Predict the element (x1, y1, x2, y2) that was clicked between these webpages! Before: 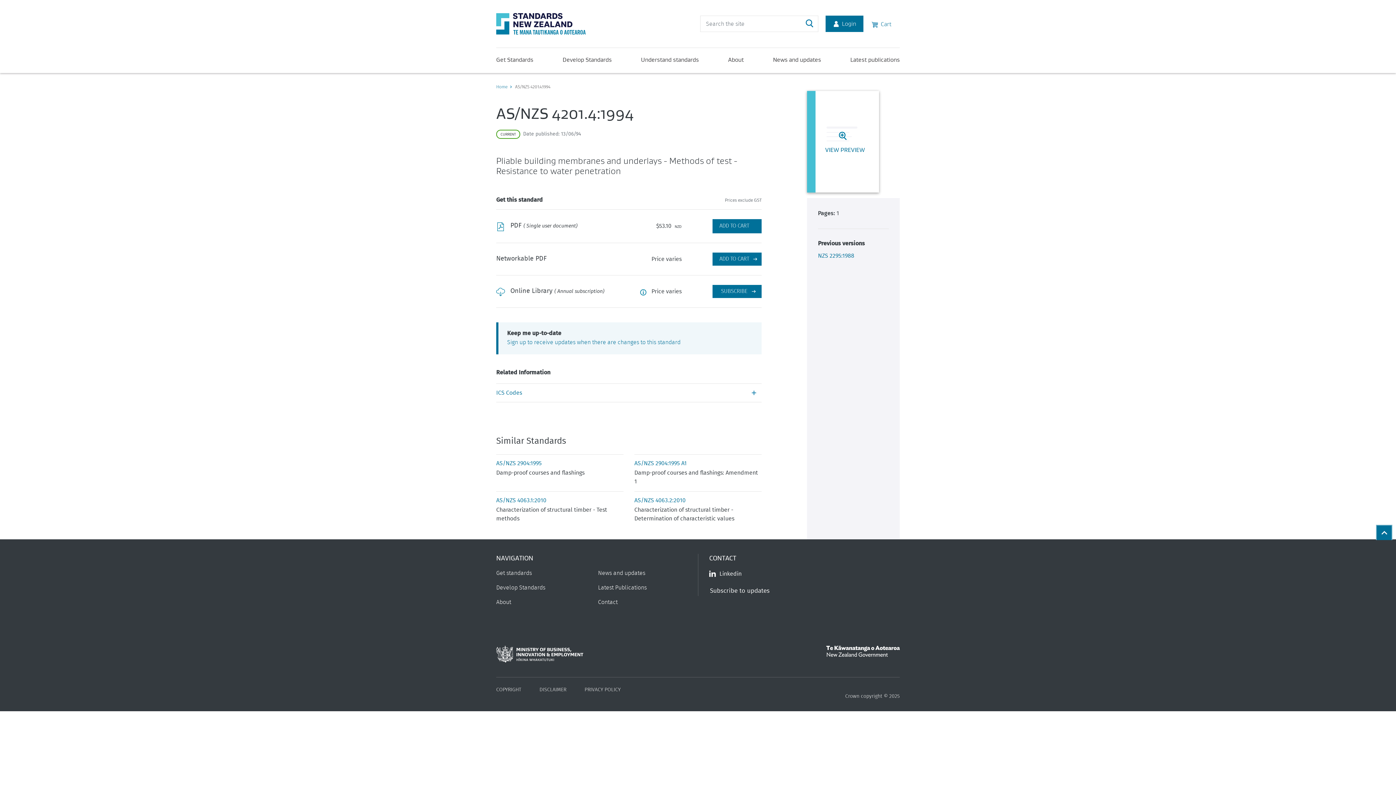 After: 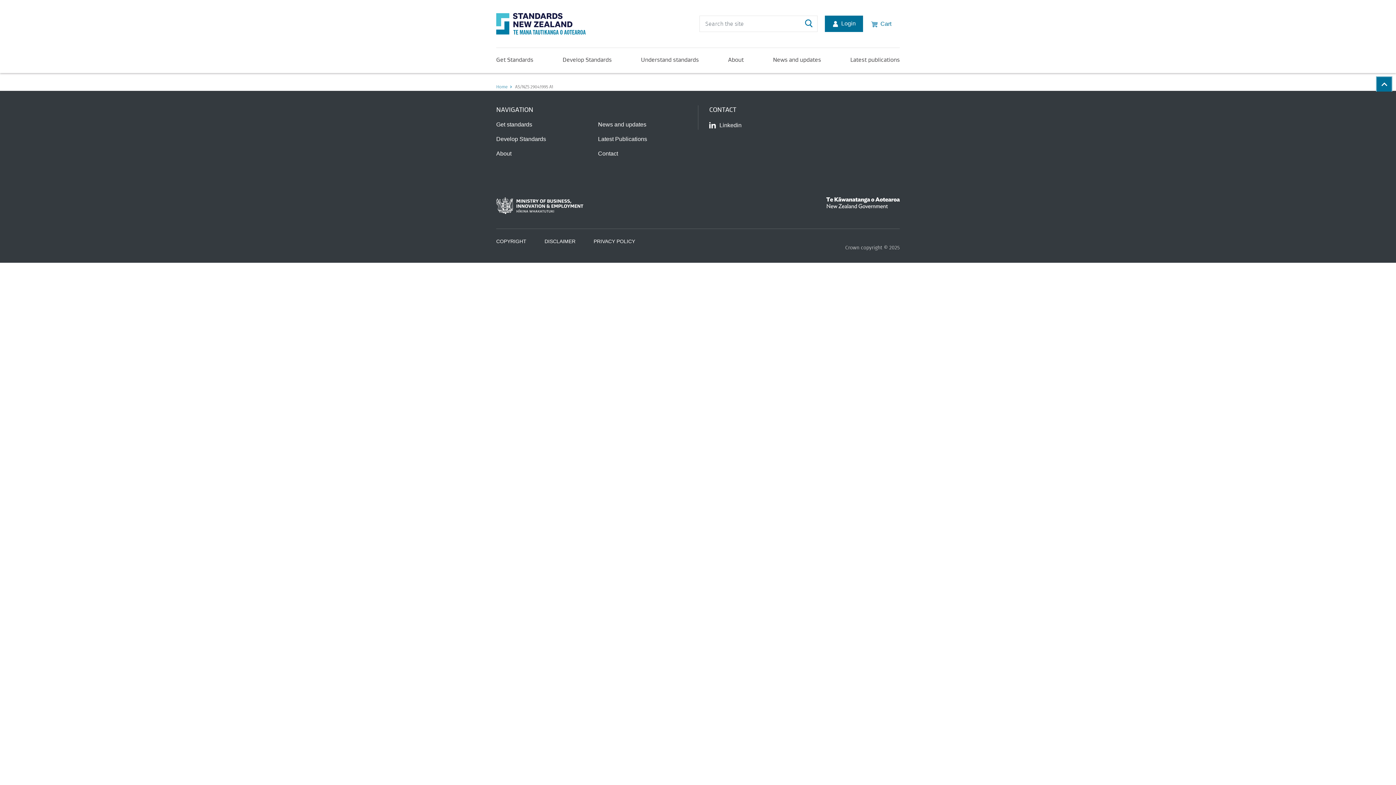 Action: label: AS/NZS 2904:1995 A1 bbox: (634, 460, 686, 466)